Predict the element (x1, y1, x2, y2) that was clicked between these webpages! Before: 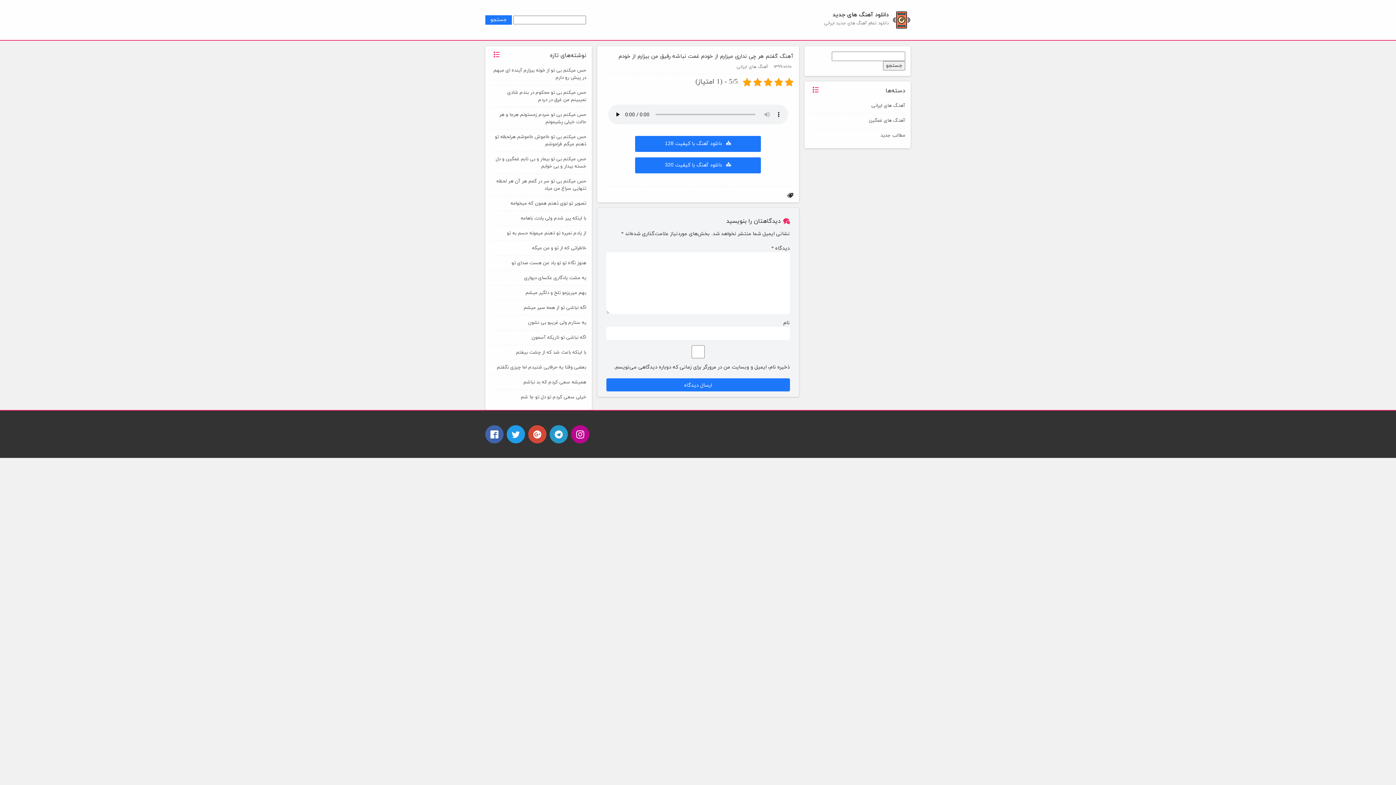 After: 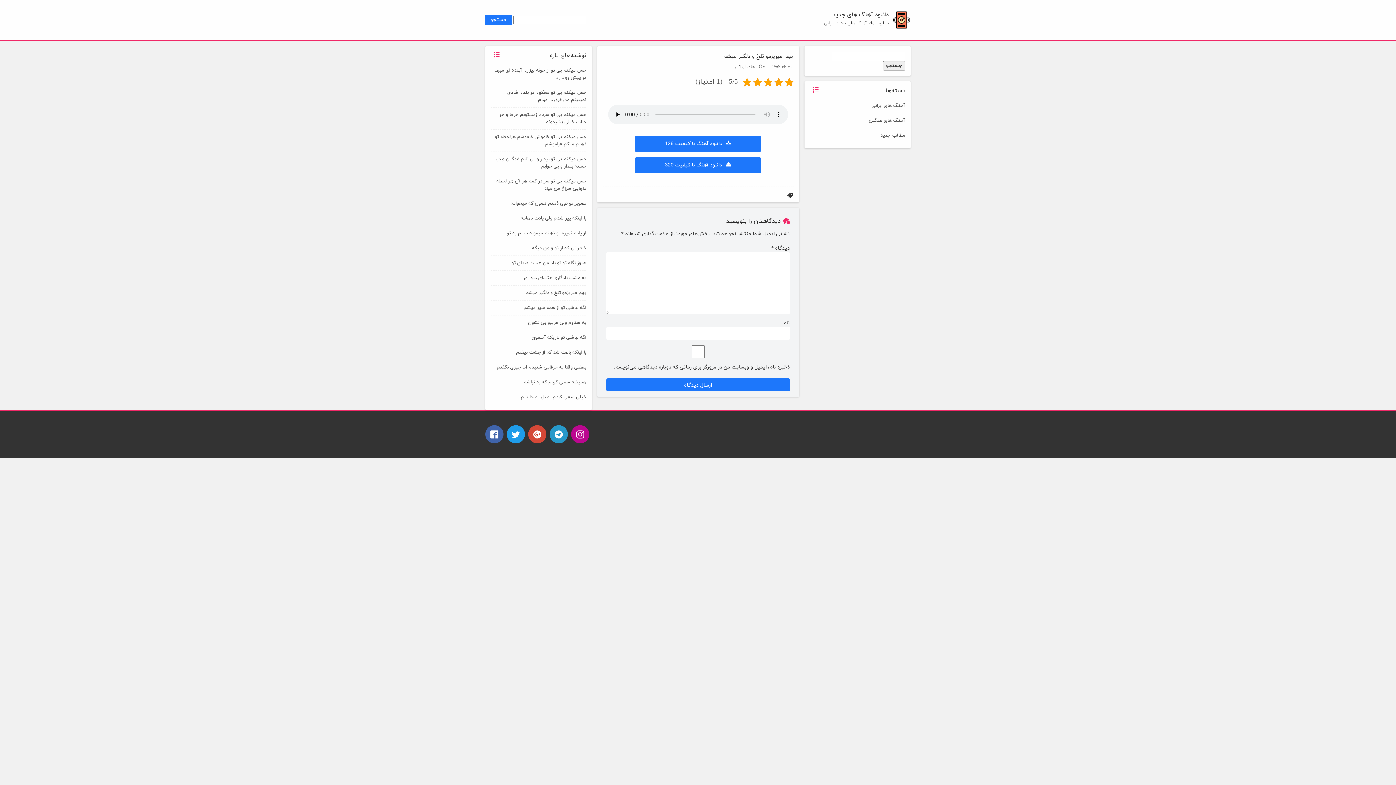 Action: bbox: (525, 289, 586, 296) label: بهم میریزمو تلخ و دلگیر میشم